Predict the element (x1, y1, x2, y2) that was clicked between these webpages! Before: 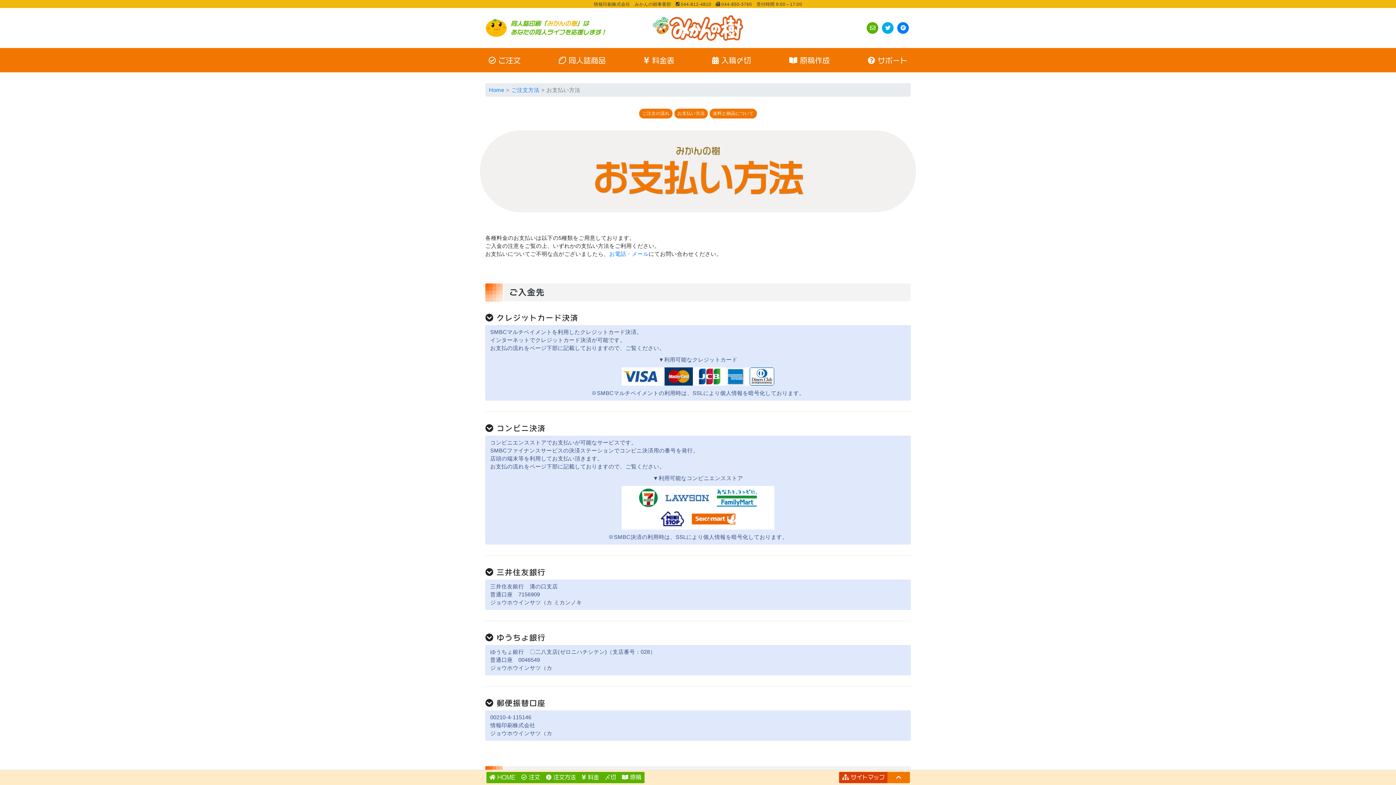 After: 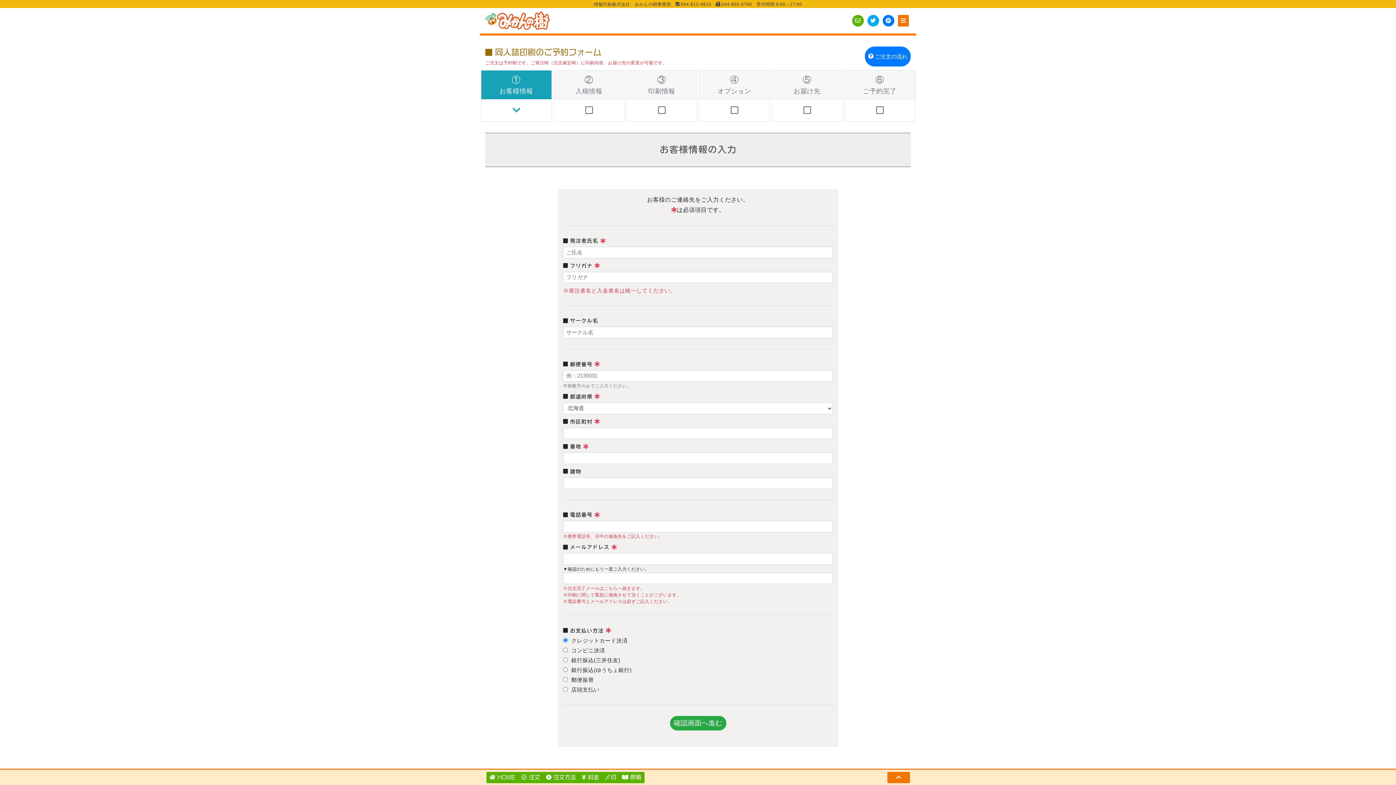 Action: label:  ご注文 bbox: (485, 48, 524, 71)